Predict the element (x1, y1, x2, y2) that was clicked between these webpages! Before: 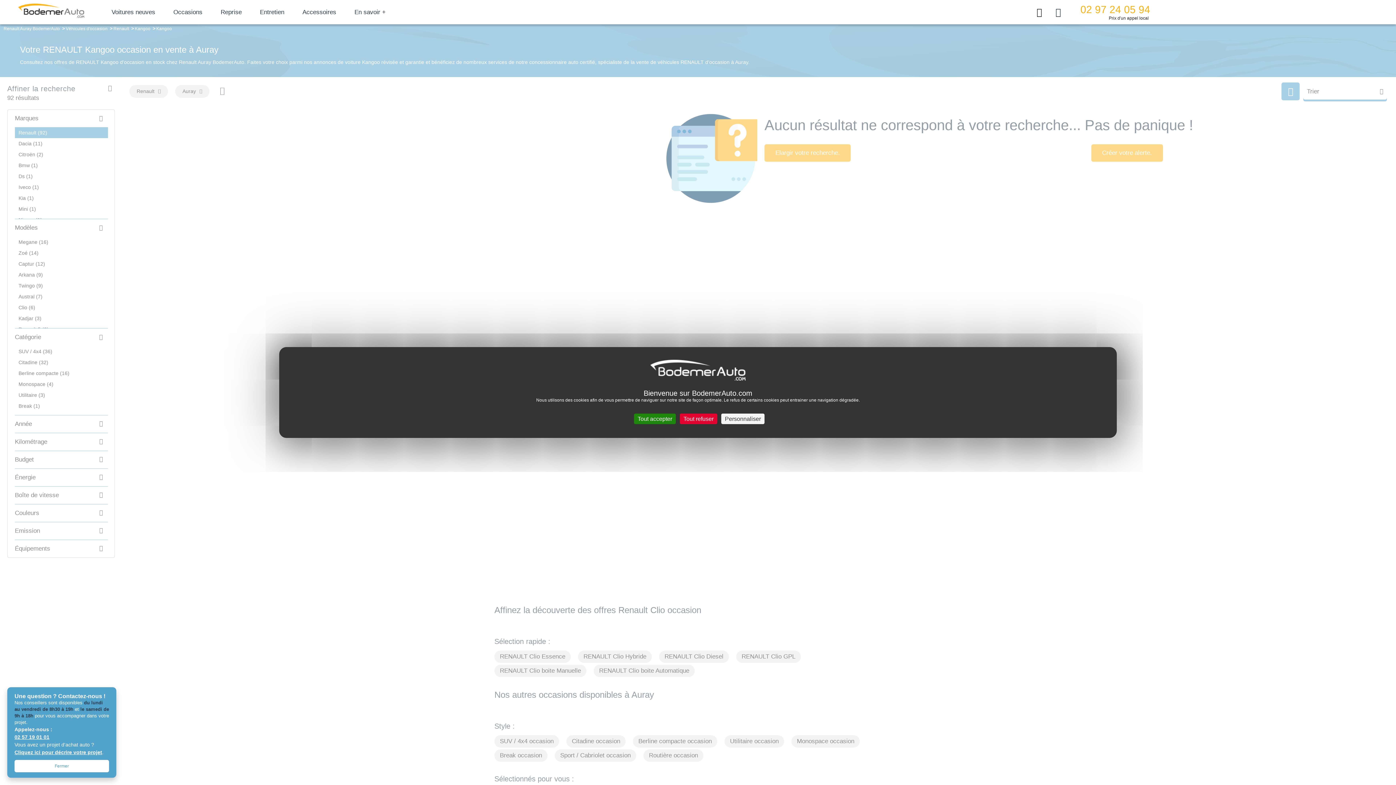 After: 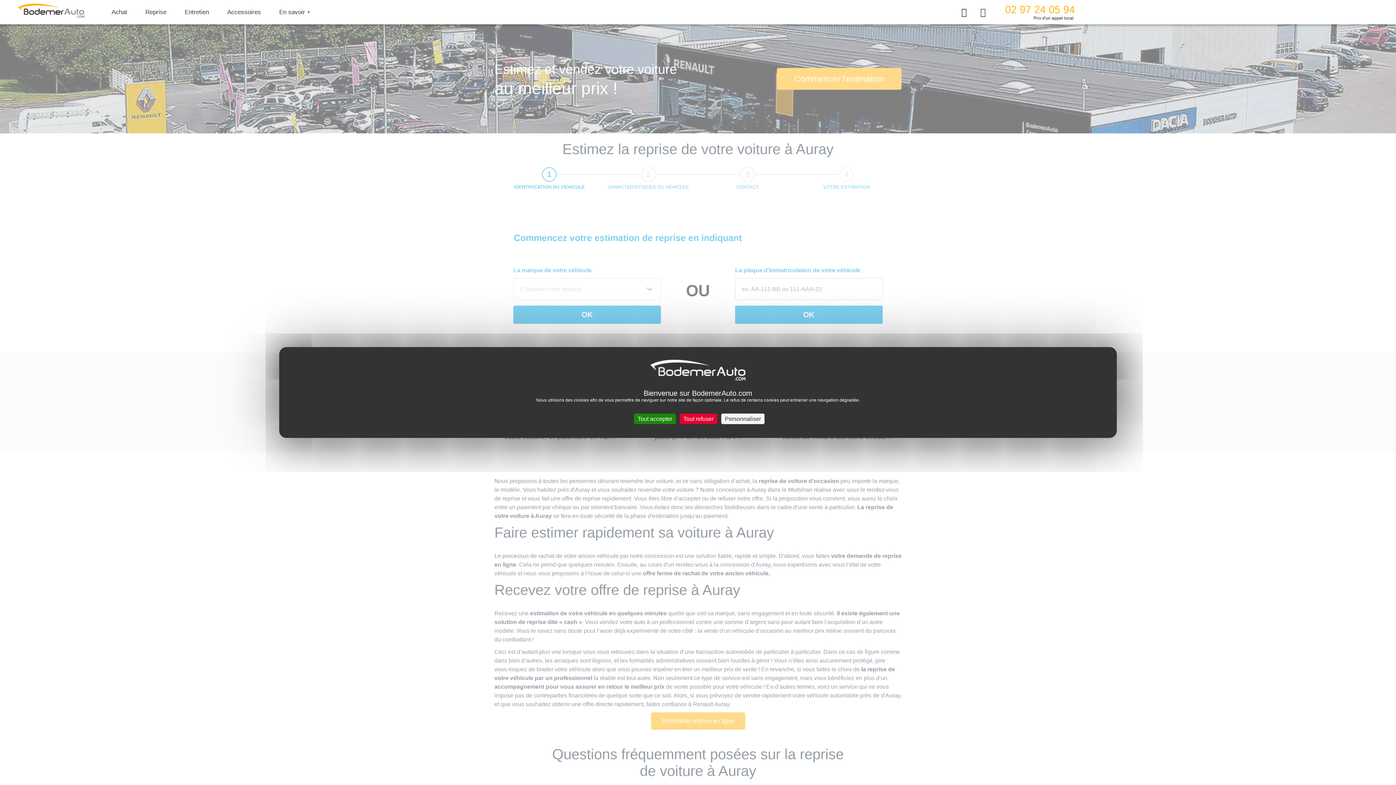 Action: label: Reprise bbox: (211, 0, 250, 24)